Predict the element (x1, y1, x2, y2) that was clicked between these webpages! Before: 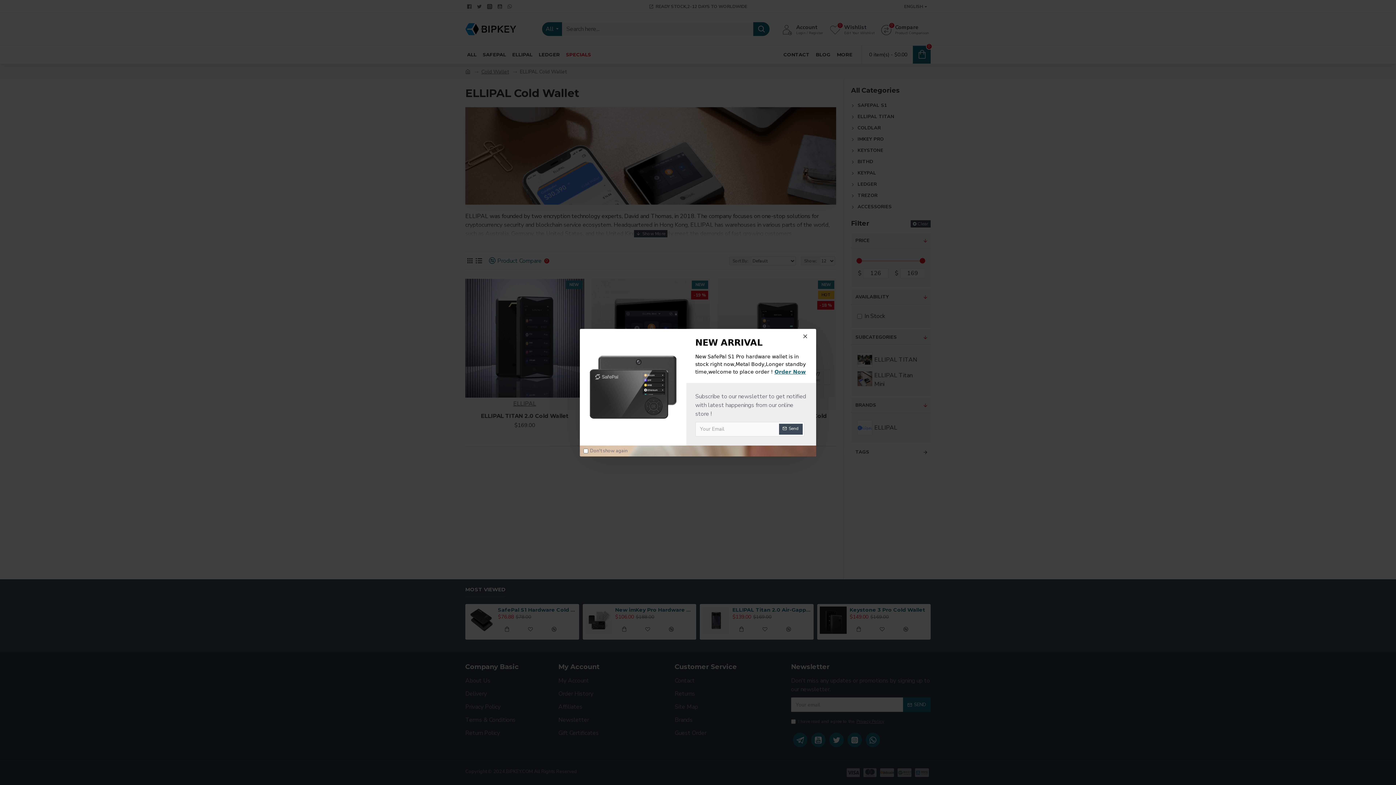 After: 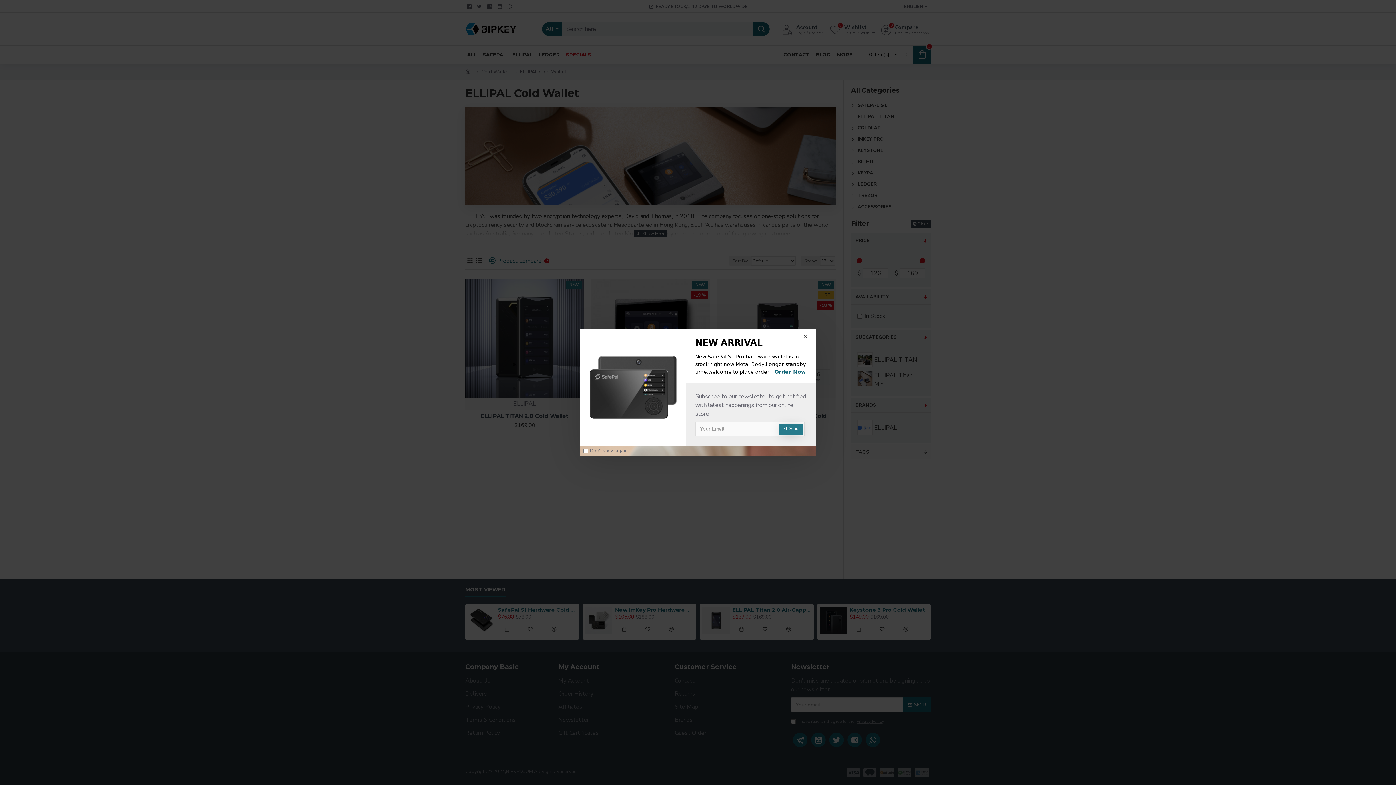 Action: label: Send bbox: (779, 423, 802, 434)